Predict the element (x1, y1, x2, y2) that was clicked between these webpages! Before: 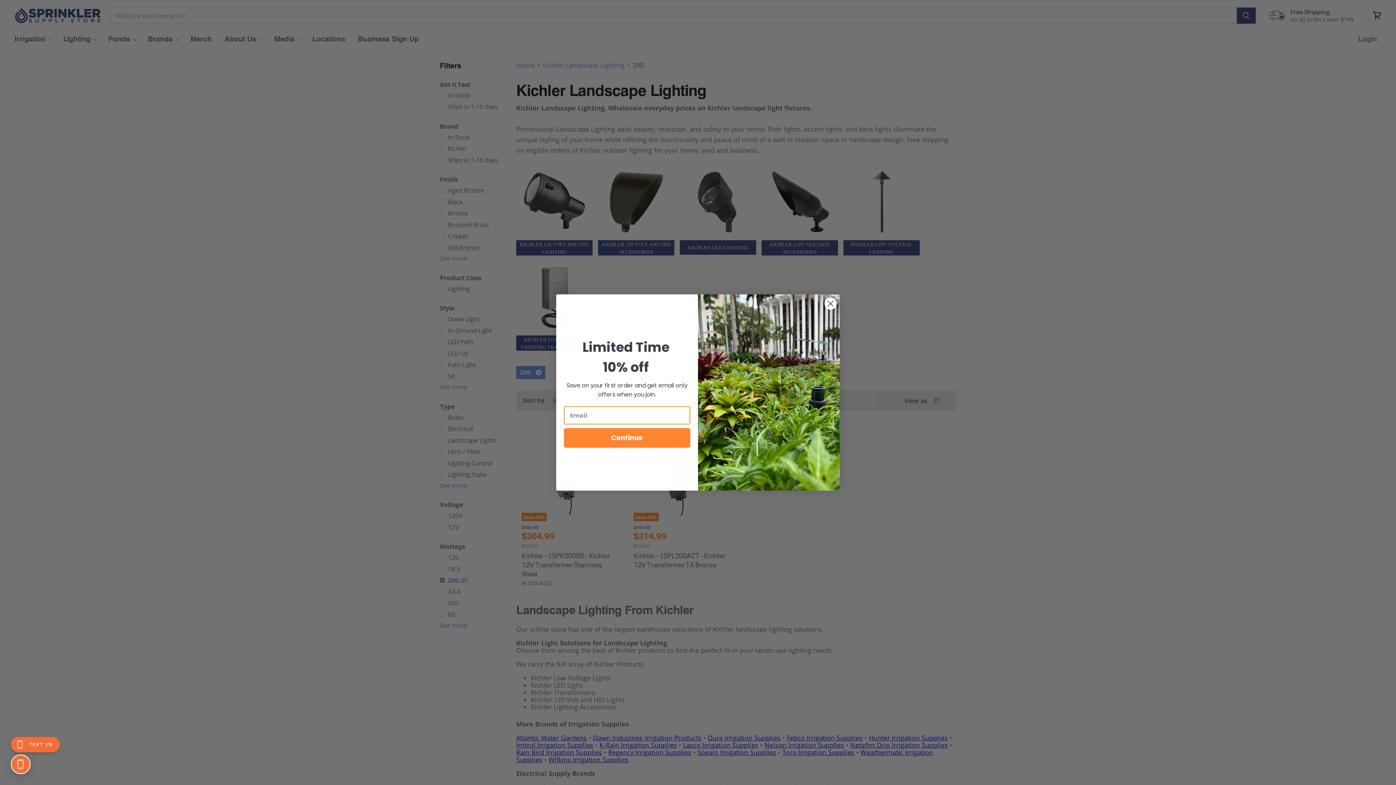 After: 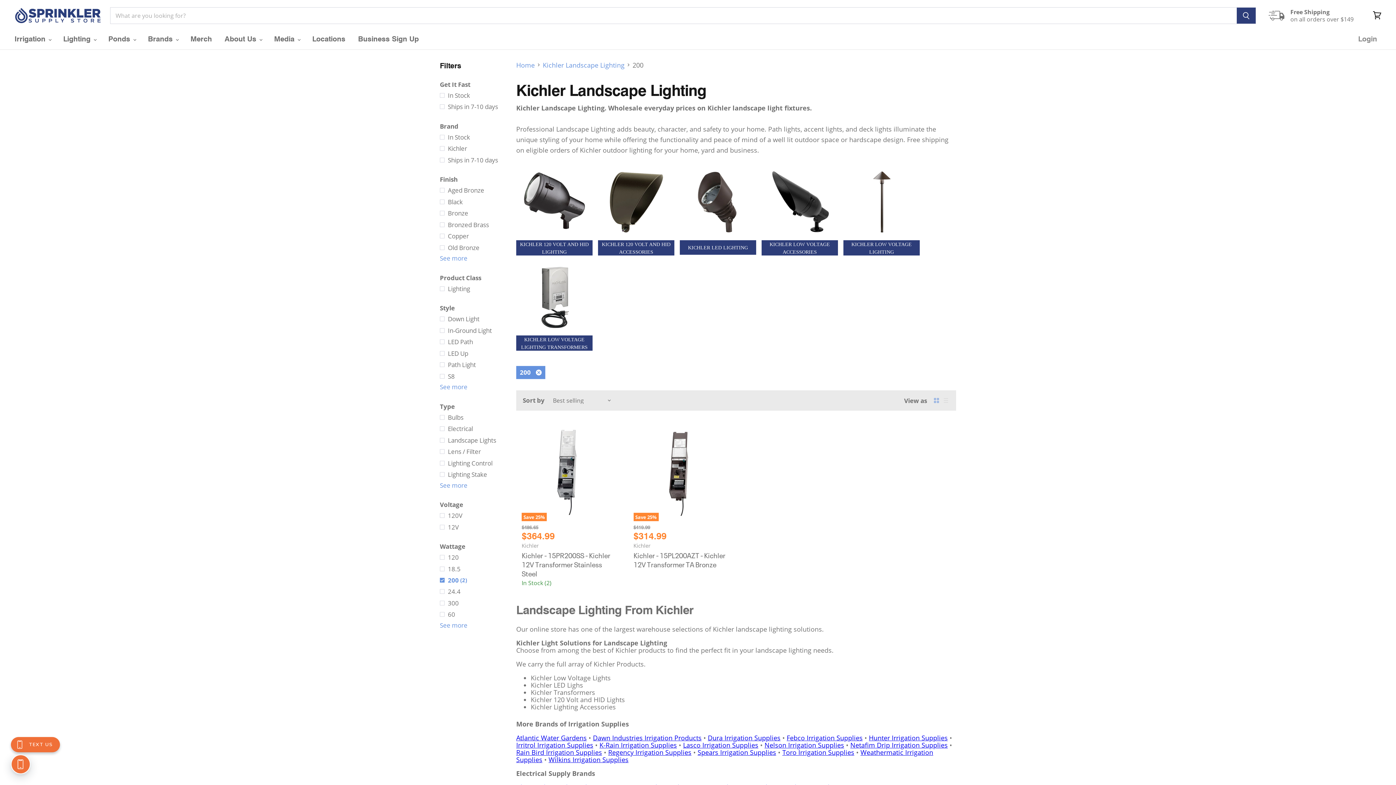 Action: bbox: (824, 297, 837, 310) label: Close dialog